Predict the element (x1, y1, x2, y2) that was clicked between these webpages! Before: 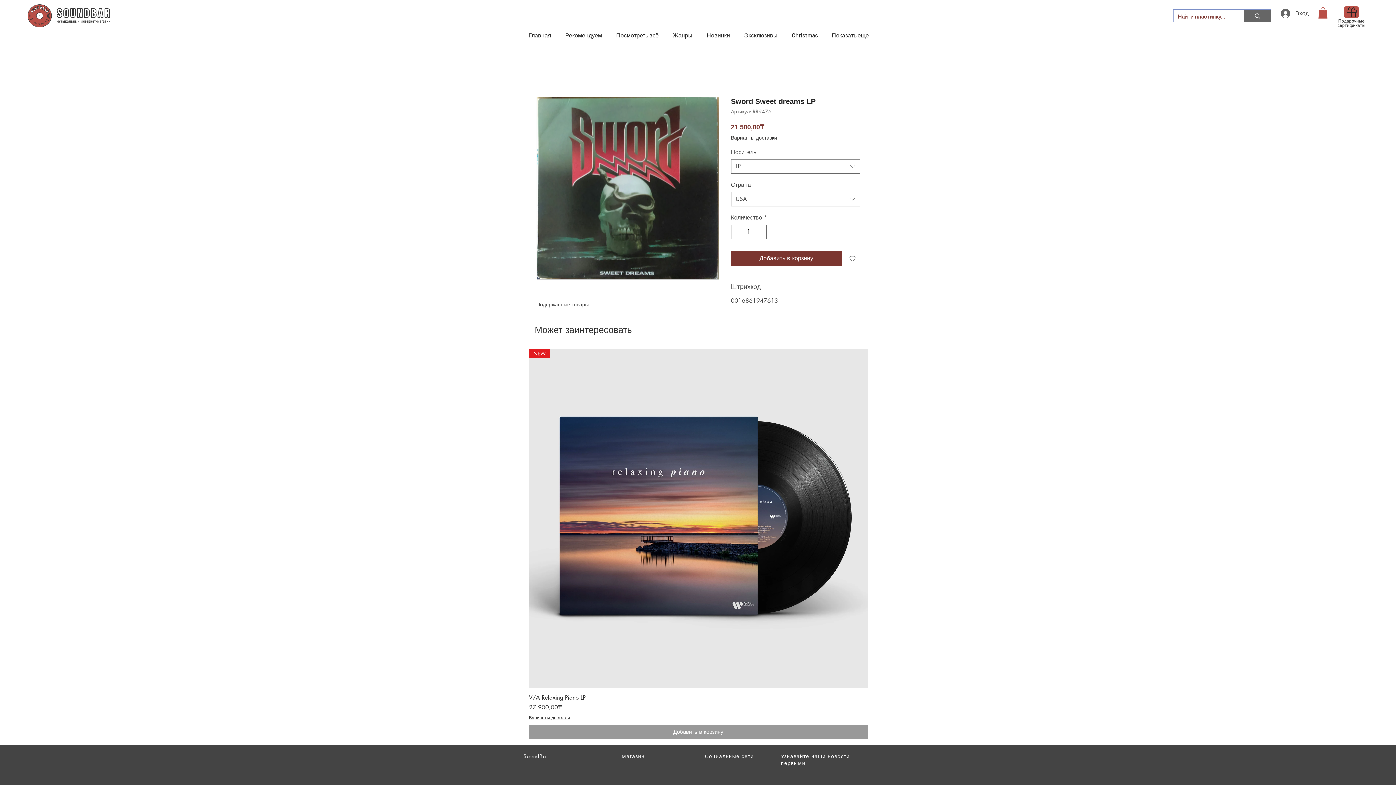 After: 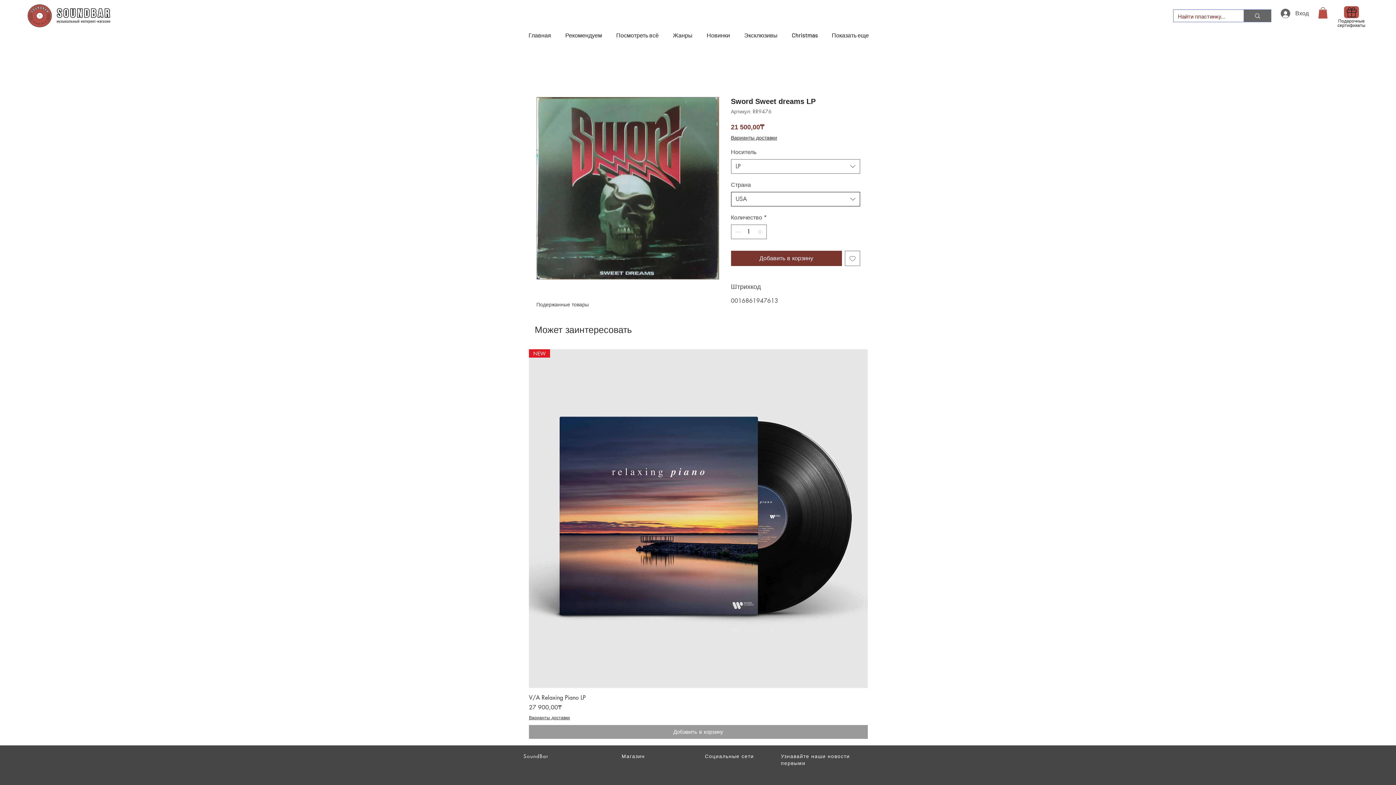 Action: bbox: (731, 192, 860, 206) label: USA